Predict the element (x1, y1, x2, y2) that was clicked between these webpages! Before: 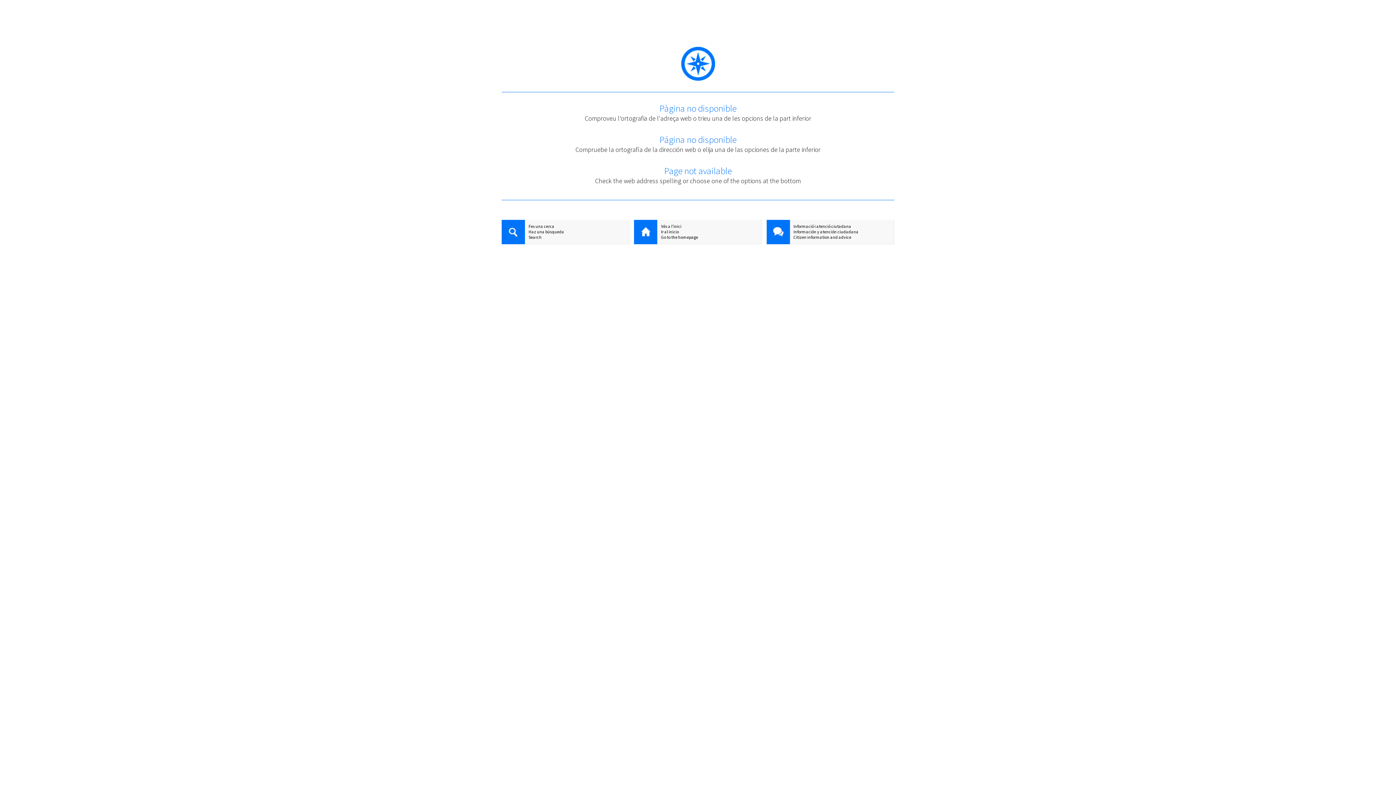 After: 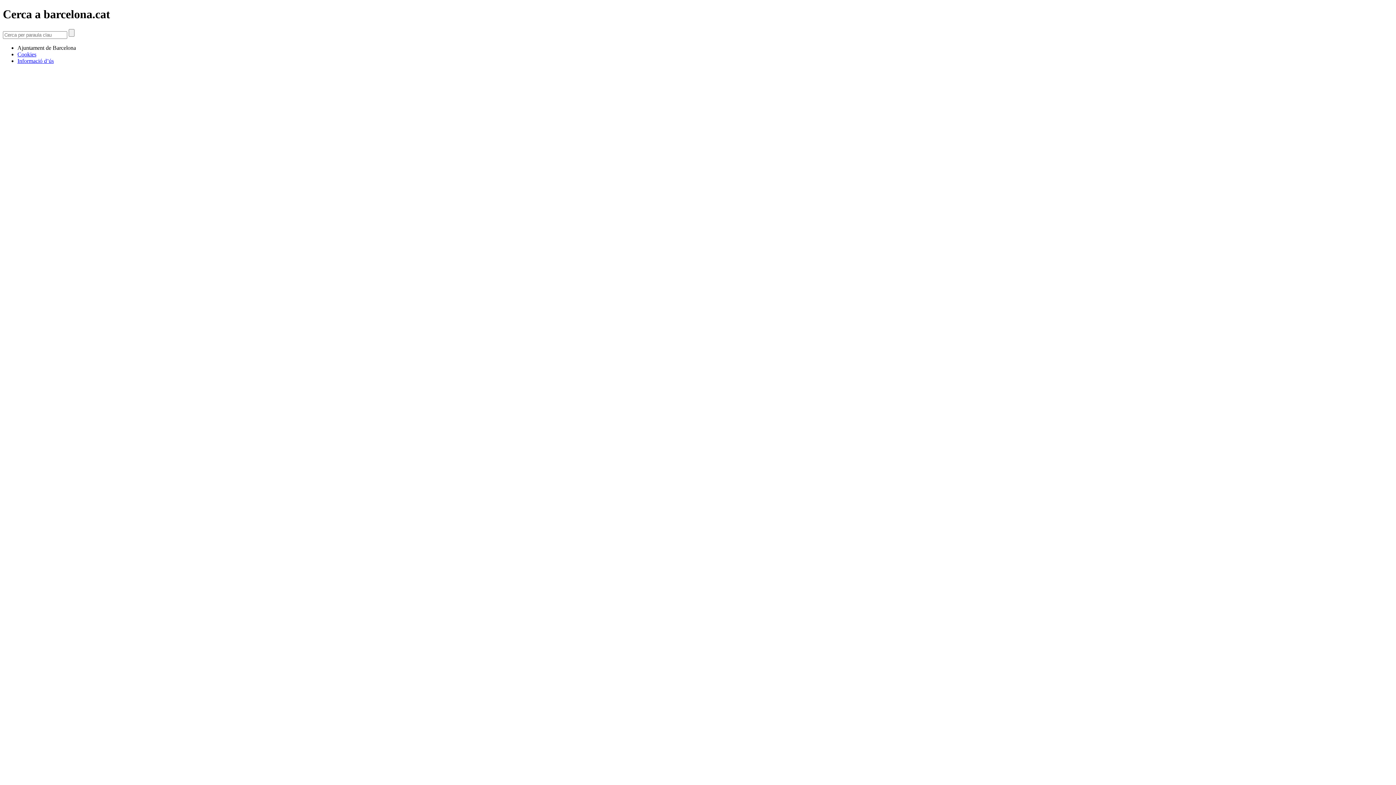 Action: label: Fes una cerca bbox: (501, 223, 629, 229)